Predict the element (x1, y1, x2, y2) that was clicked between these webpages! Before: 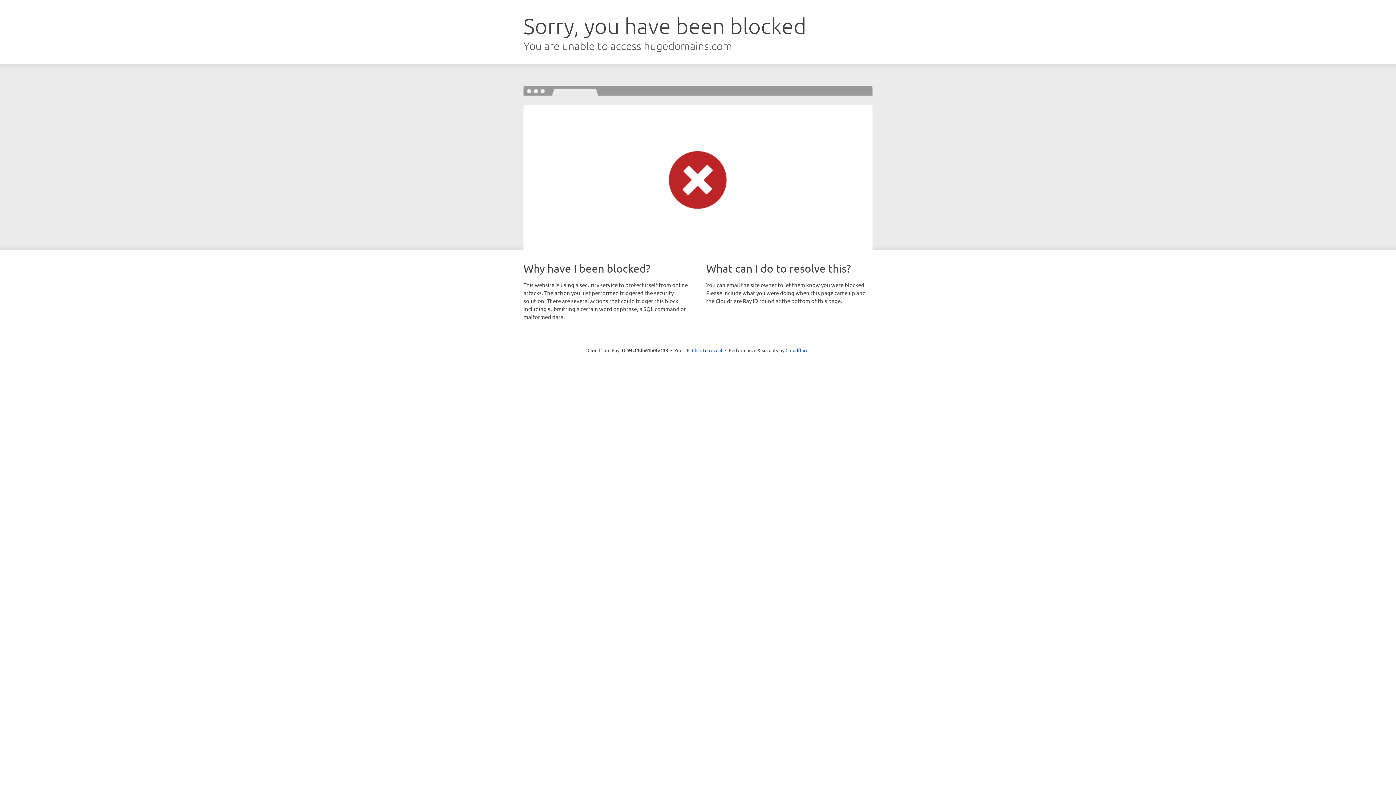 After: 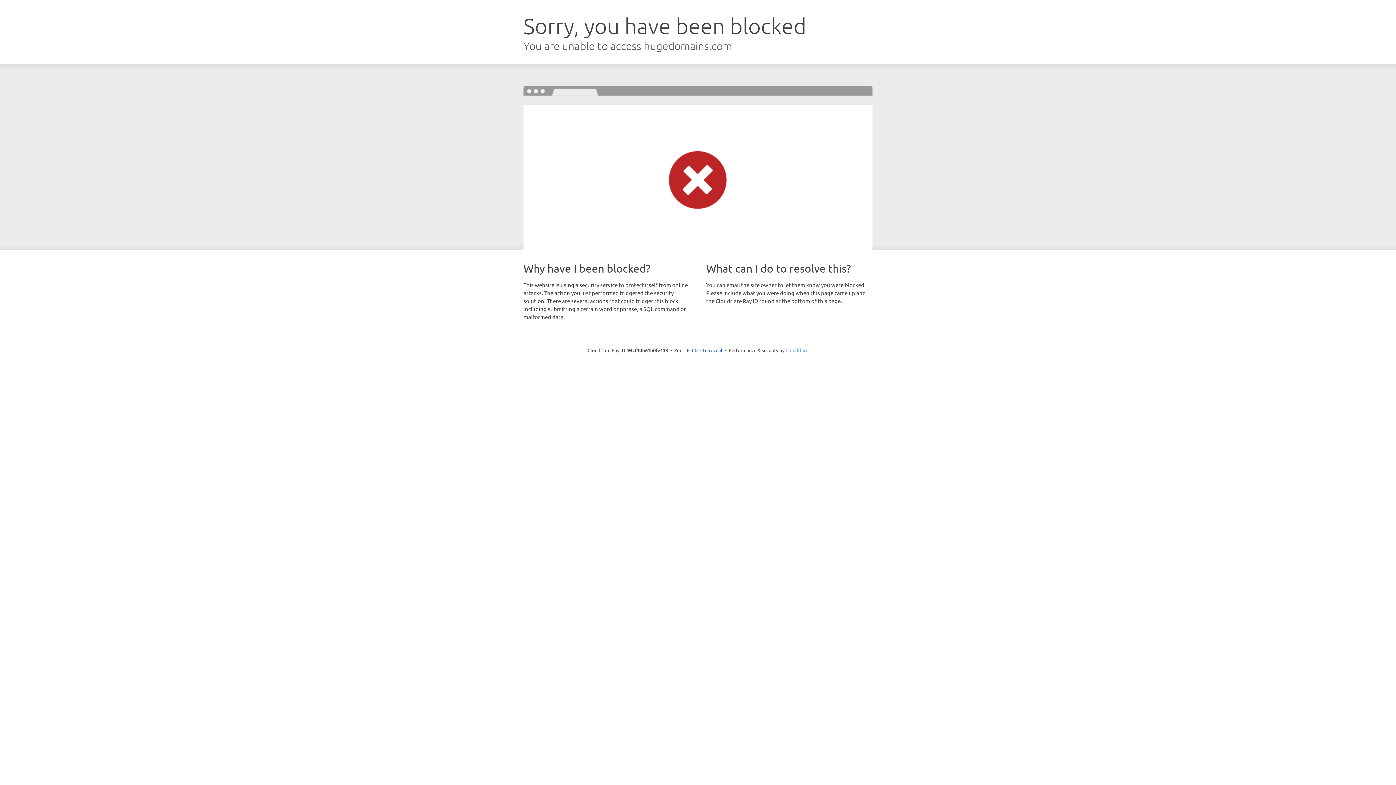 Action: label: Cloudflare bbox: (785, 347, 808, 353)